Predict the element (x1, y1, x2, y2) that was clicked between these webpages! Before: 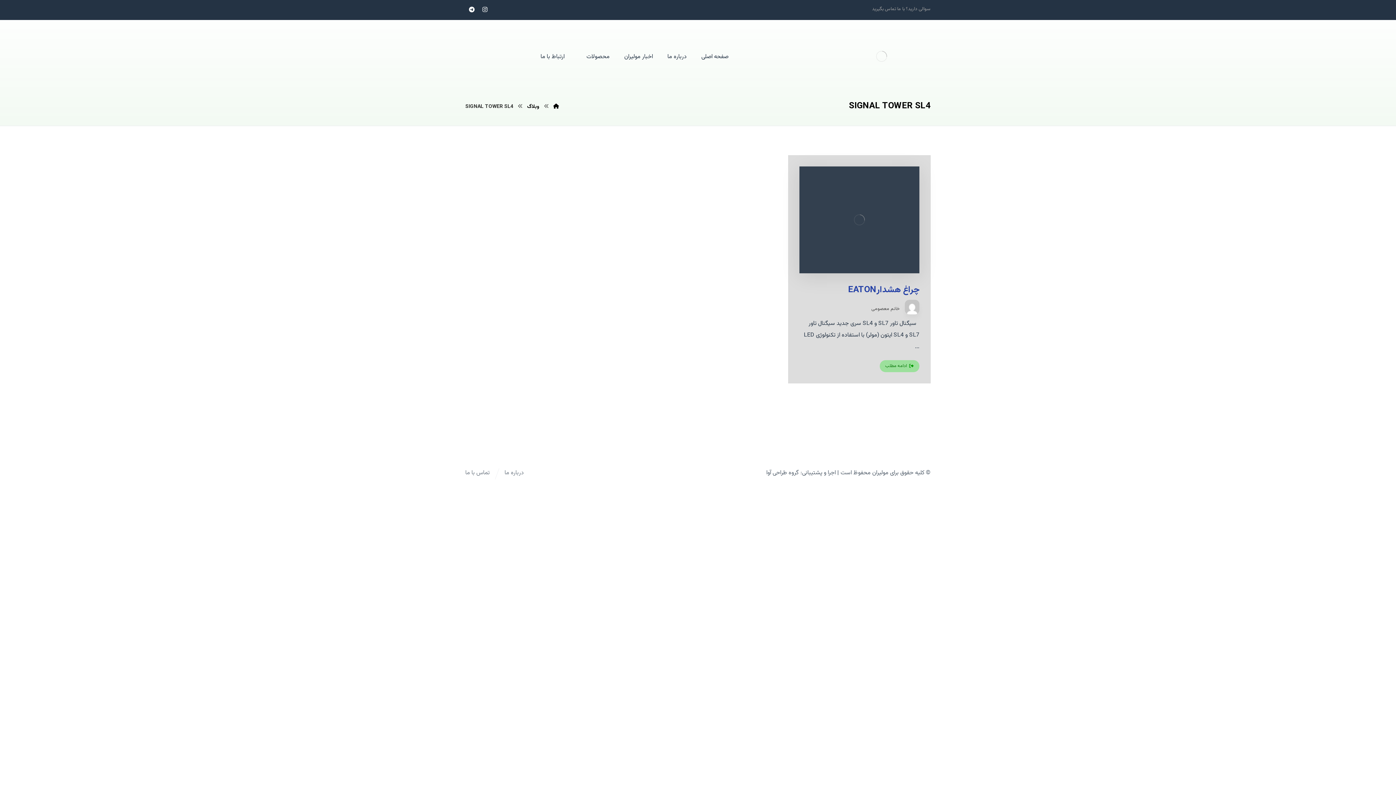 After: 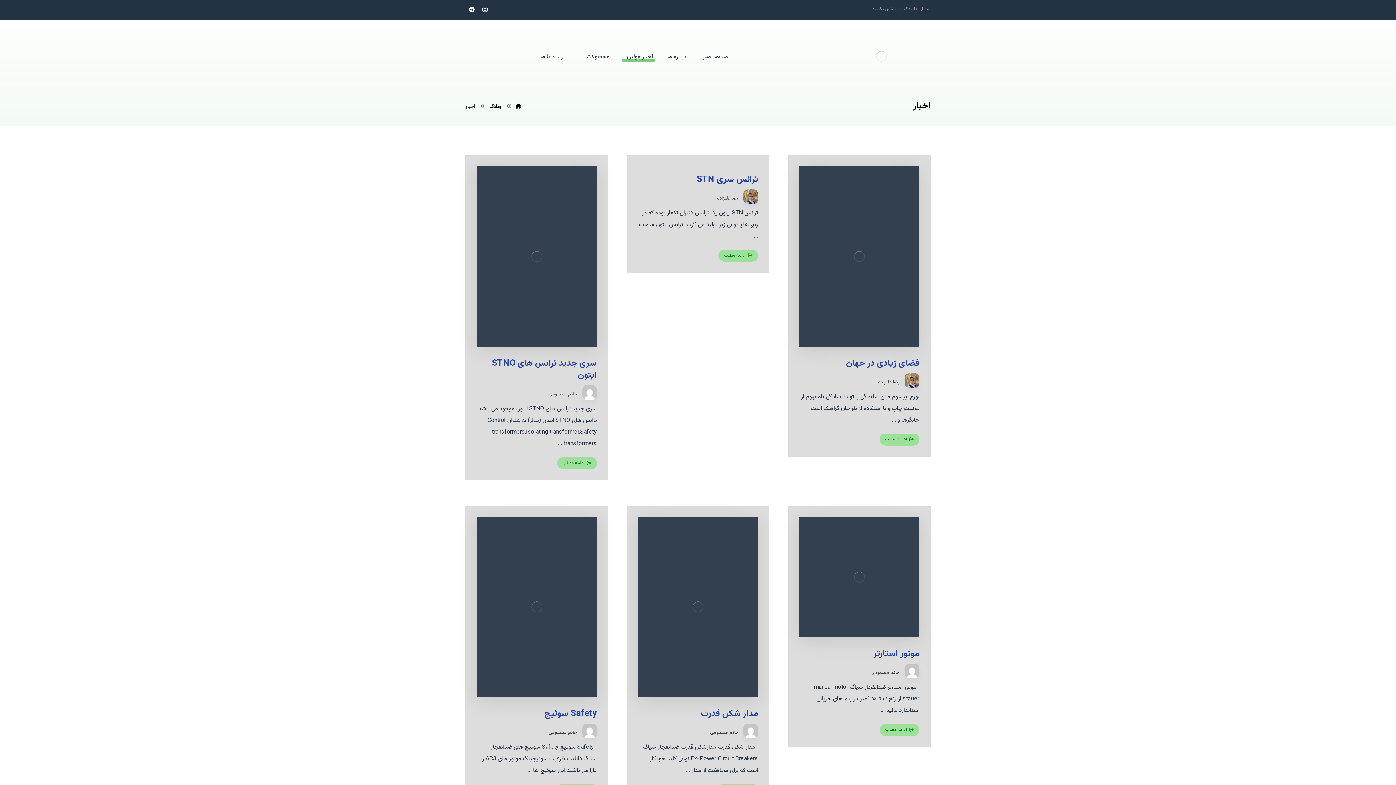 Action: label: اخبار مولیران bbox: (624, 49, 653, 65)